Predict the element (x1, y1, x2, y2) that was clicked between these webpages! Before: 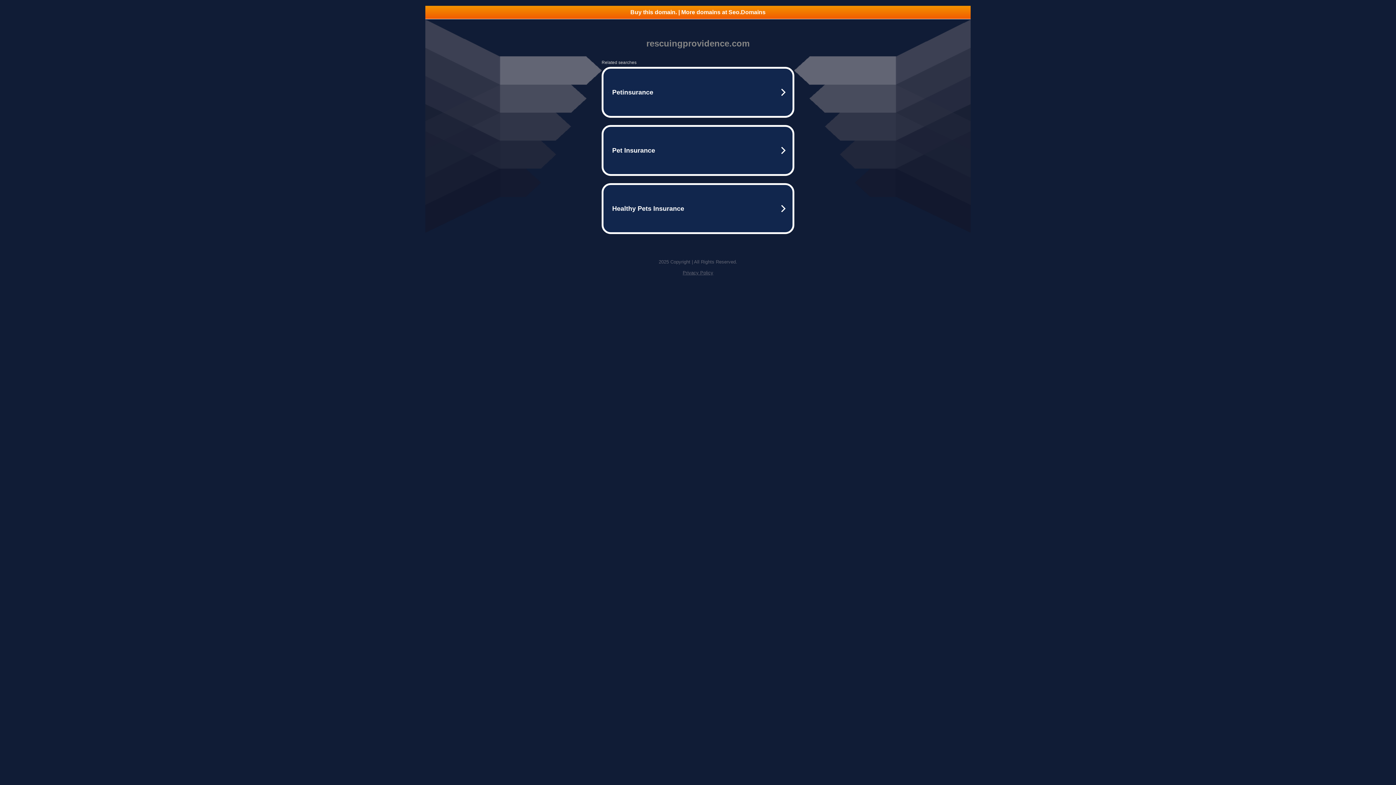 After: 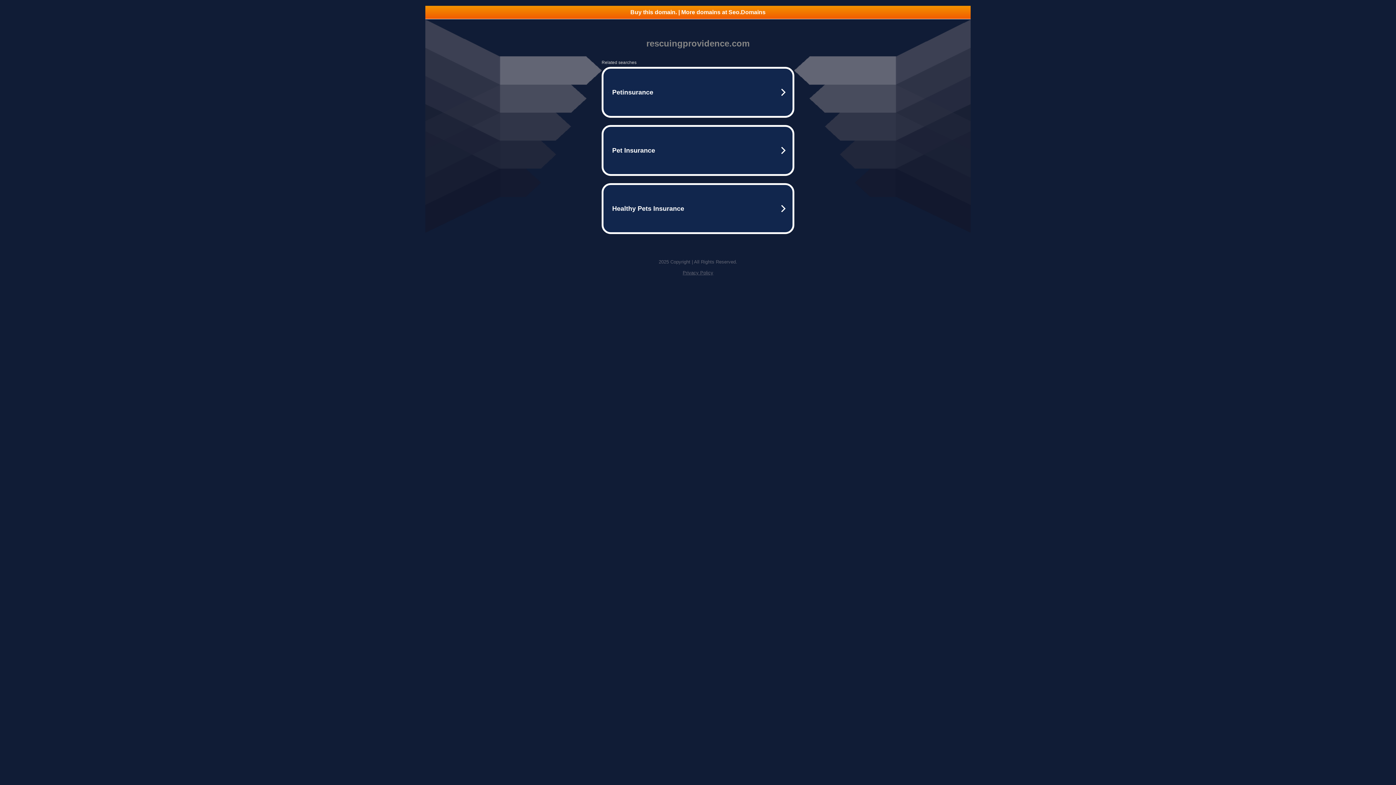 Action: label: Privacy Policy bbox: (682, 270, 713, 275)